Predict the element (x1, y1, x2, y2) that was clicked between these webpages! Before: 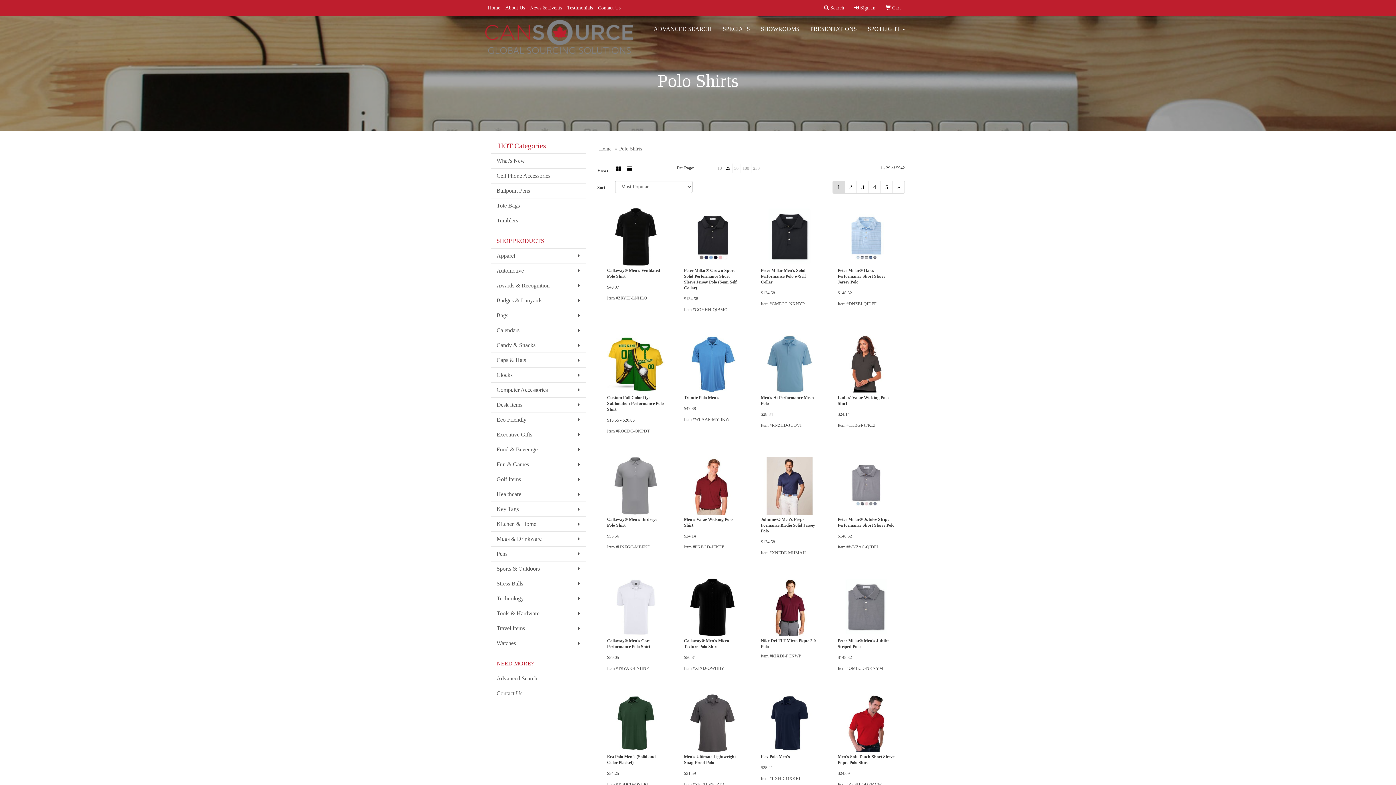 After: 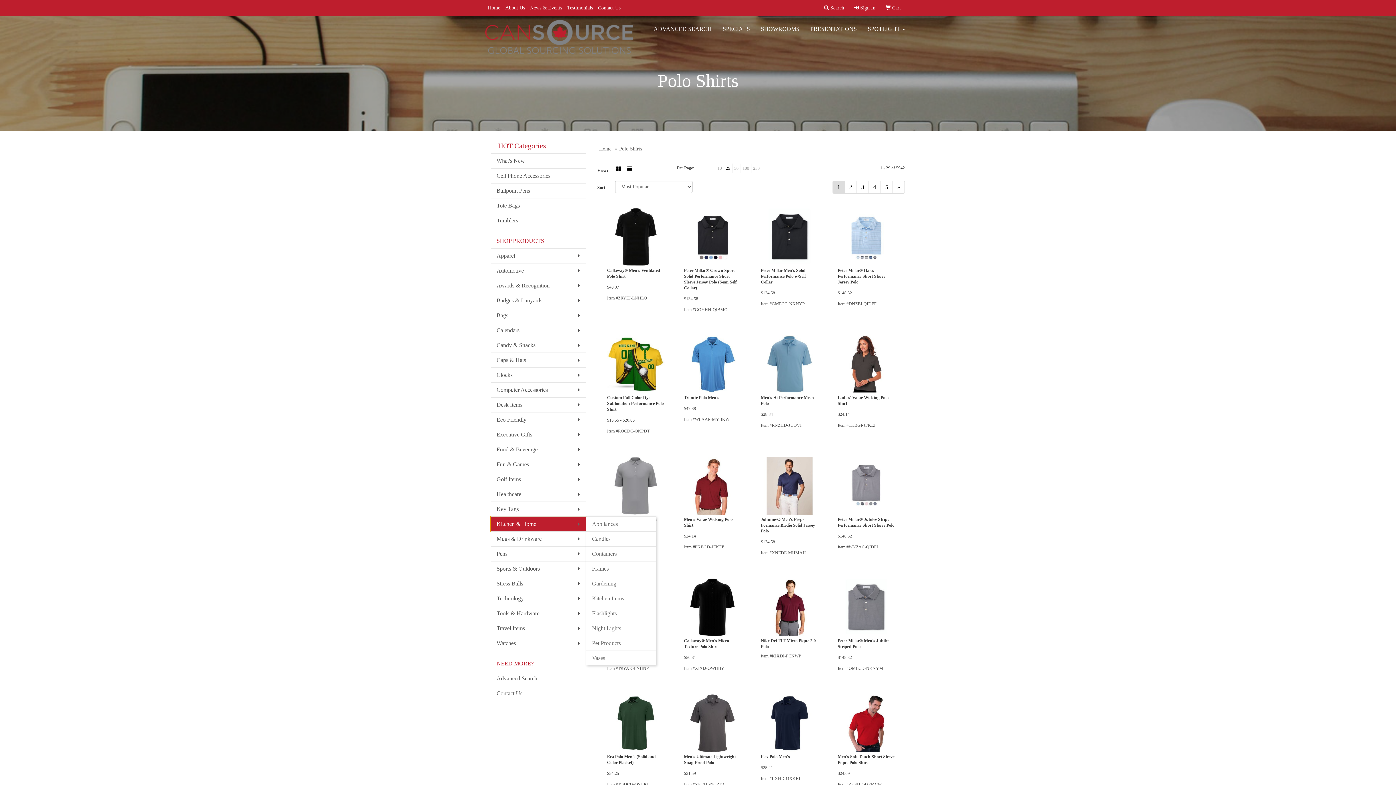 Action: label: Kitchen & Home bbox: (490, 516, 586, 531)